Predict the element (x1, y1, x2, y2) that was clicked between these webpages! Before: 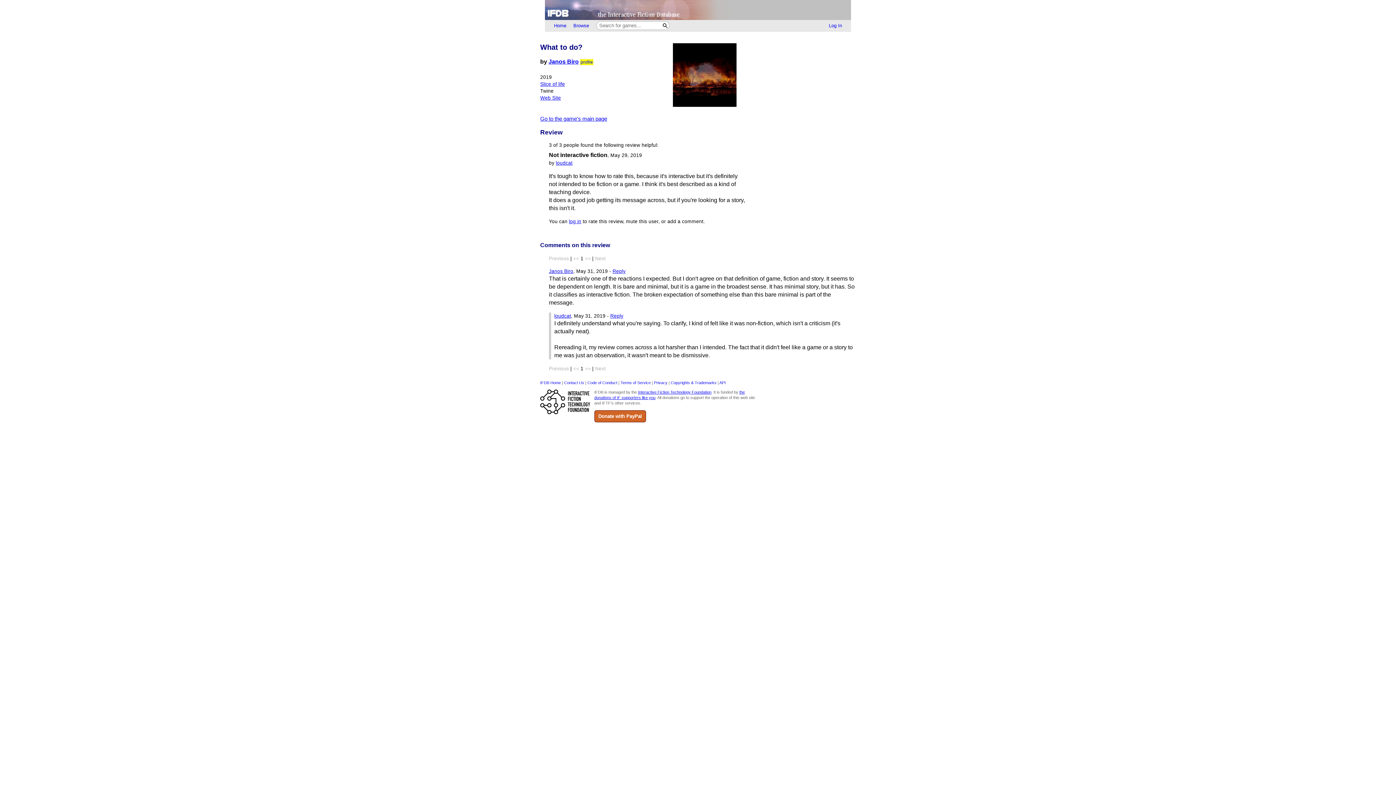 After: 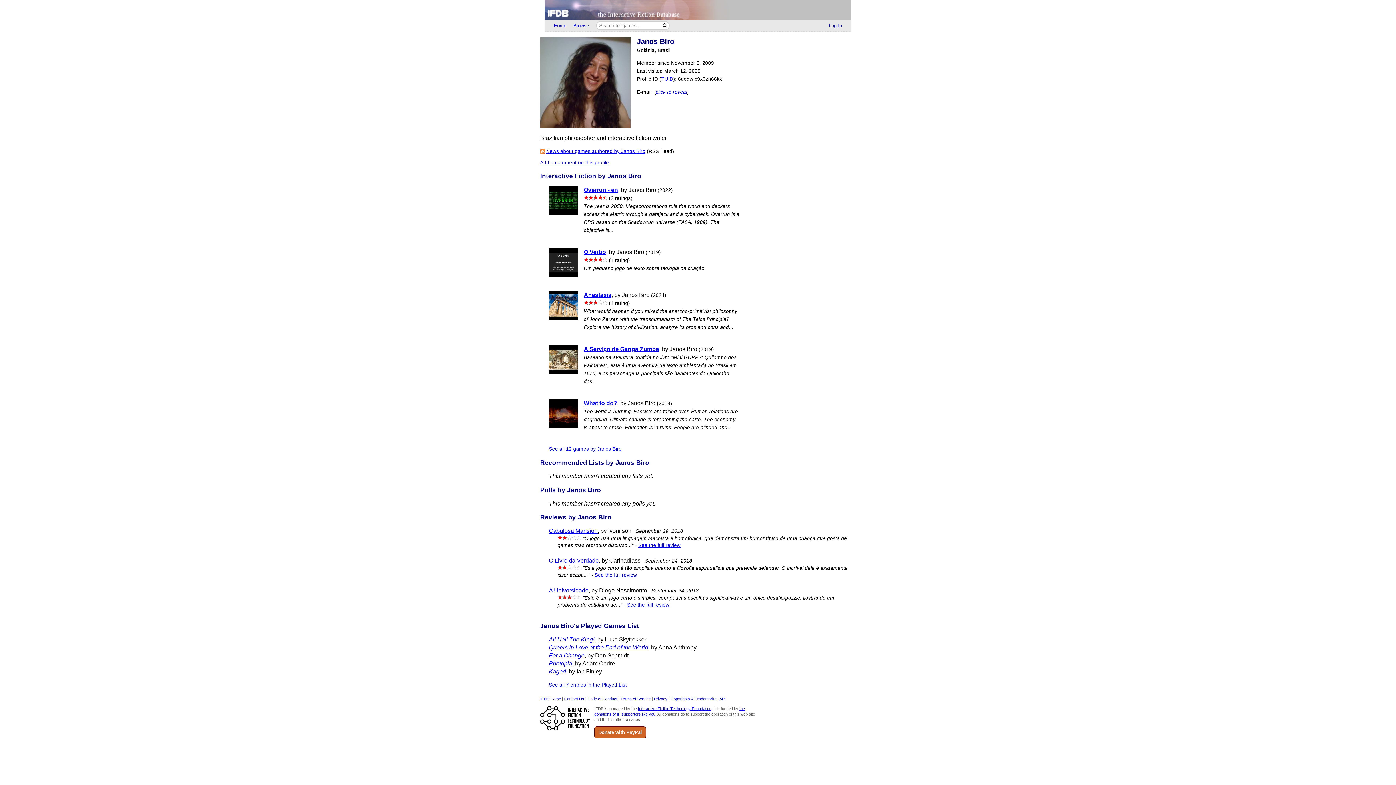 Action: label: Janos Biro bbox: (549, 268, 573, 274)